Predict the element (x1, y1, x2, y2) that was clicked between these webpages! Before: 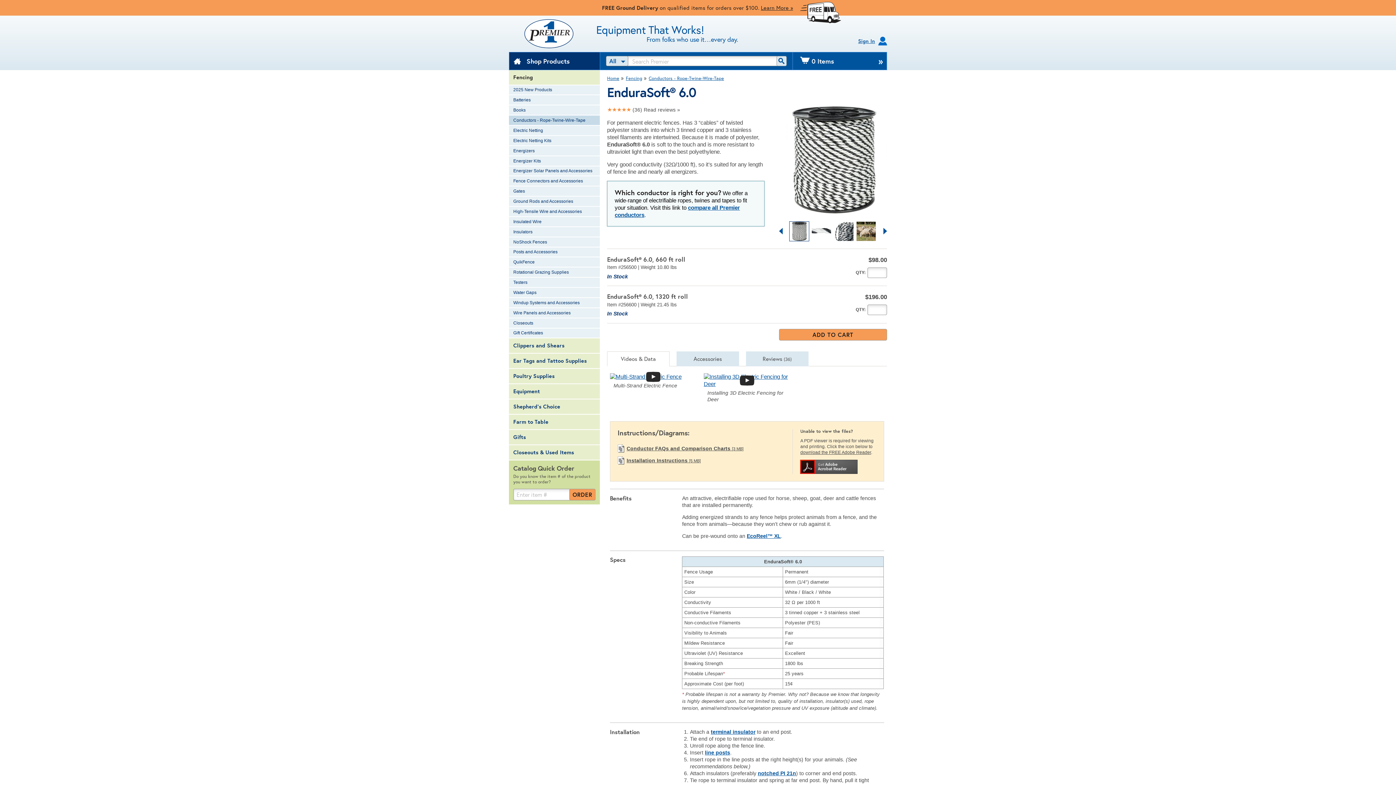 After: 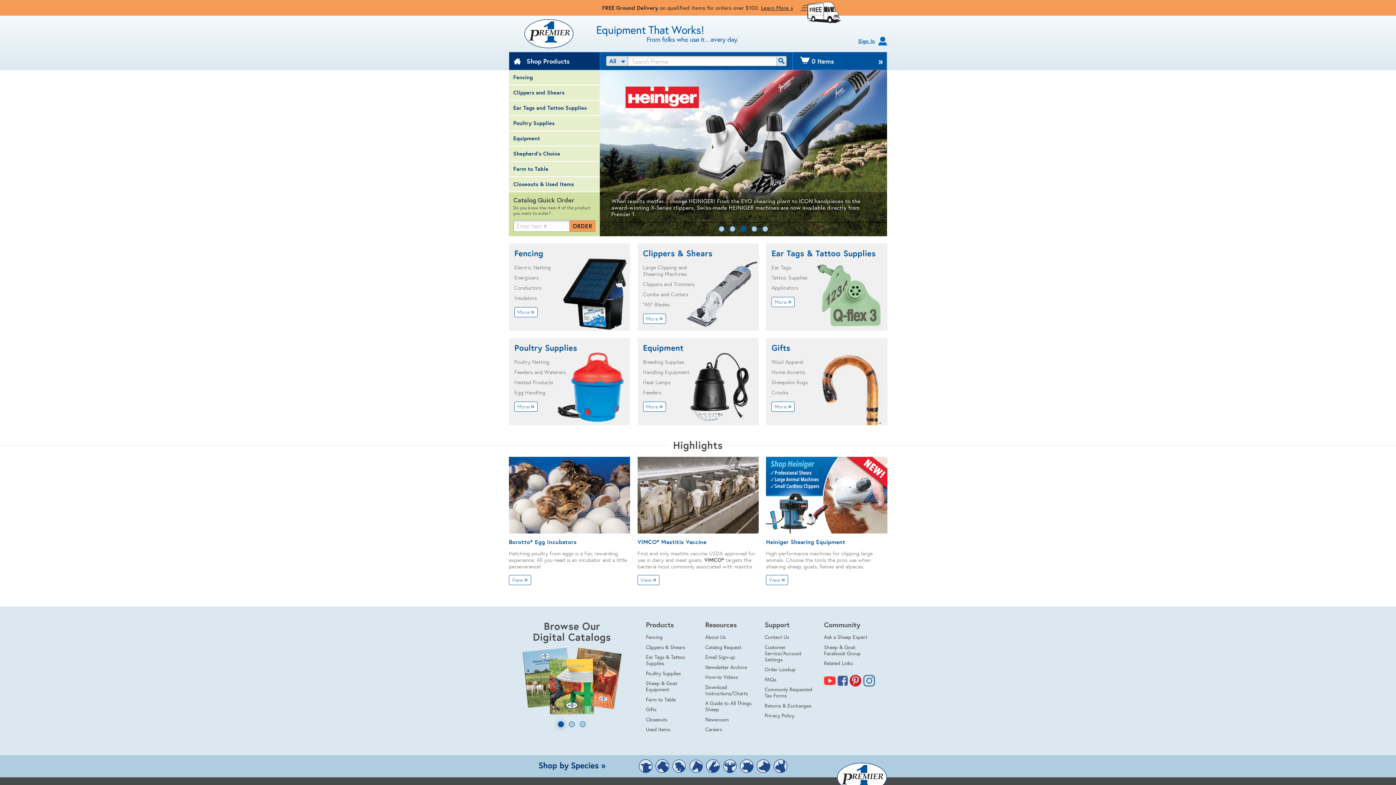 Action: bbox: (509, 52, 600, 69) label:  Shop Products